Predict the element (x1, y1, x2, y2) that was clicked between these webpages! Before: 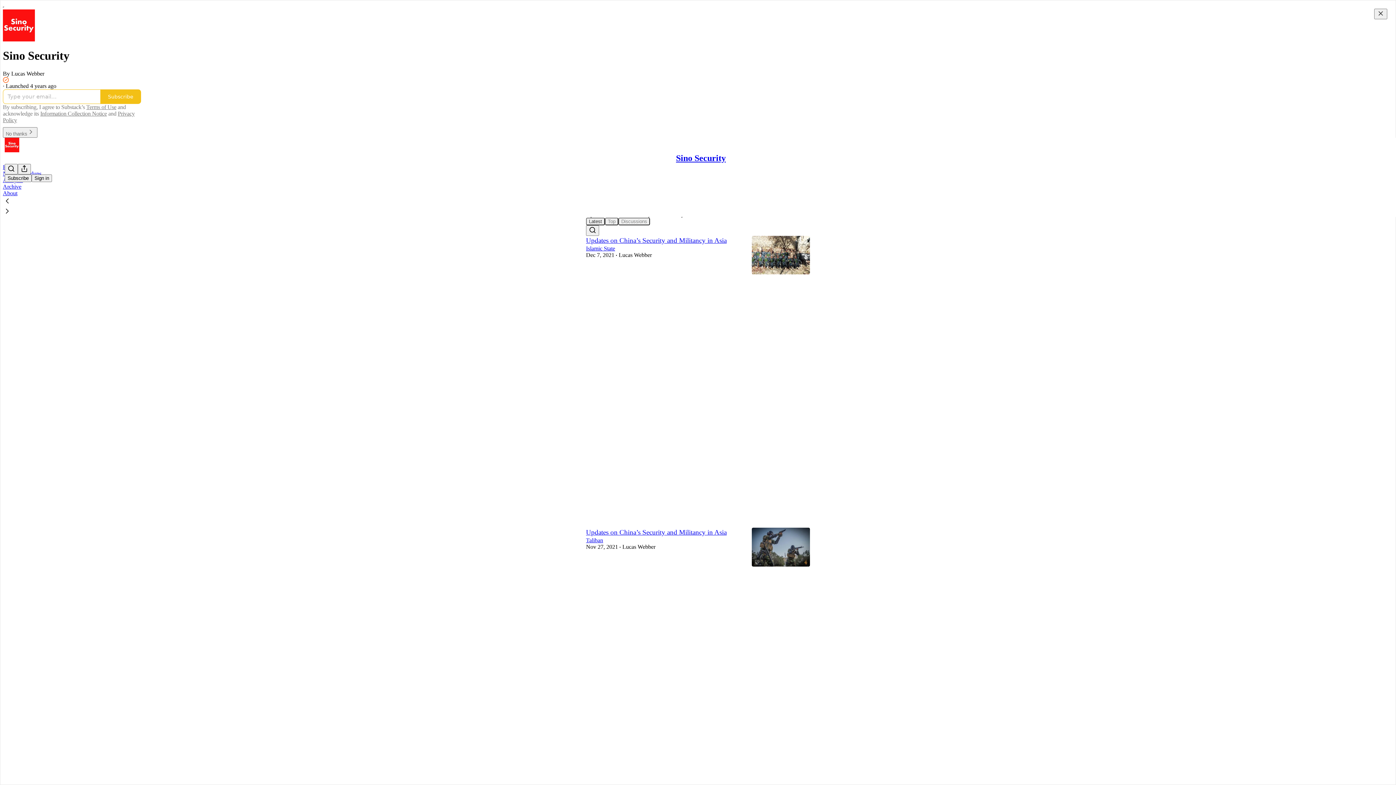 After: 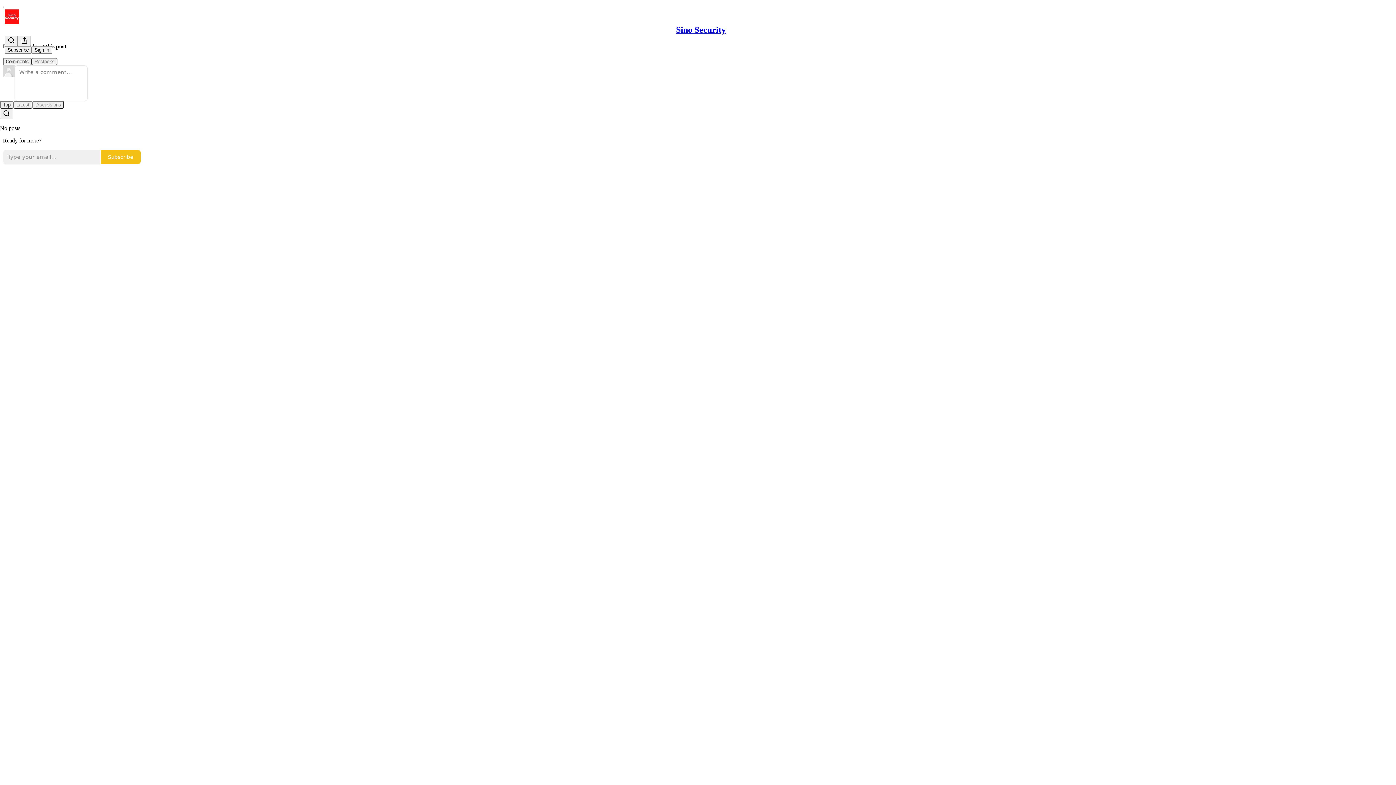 Action: bbox: (585, 313, 744, 422) label: Sino Security
Updates on China’s Security and Militancy in Asia